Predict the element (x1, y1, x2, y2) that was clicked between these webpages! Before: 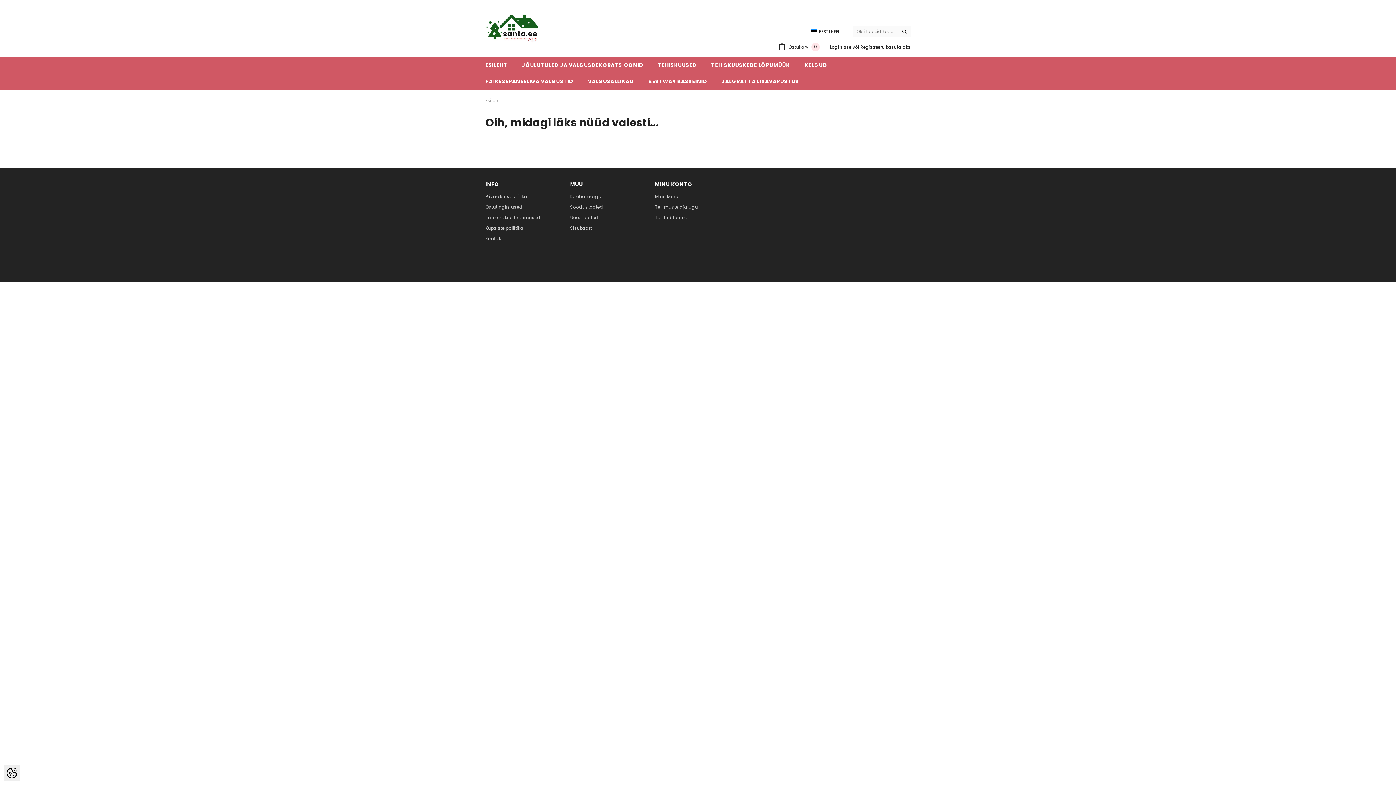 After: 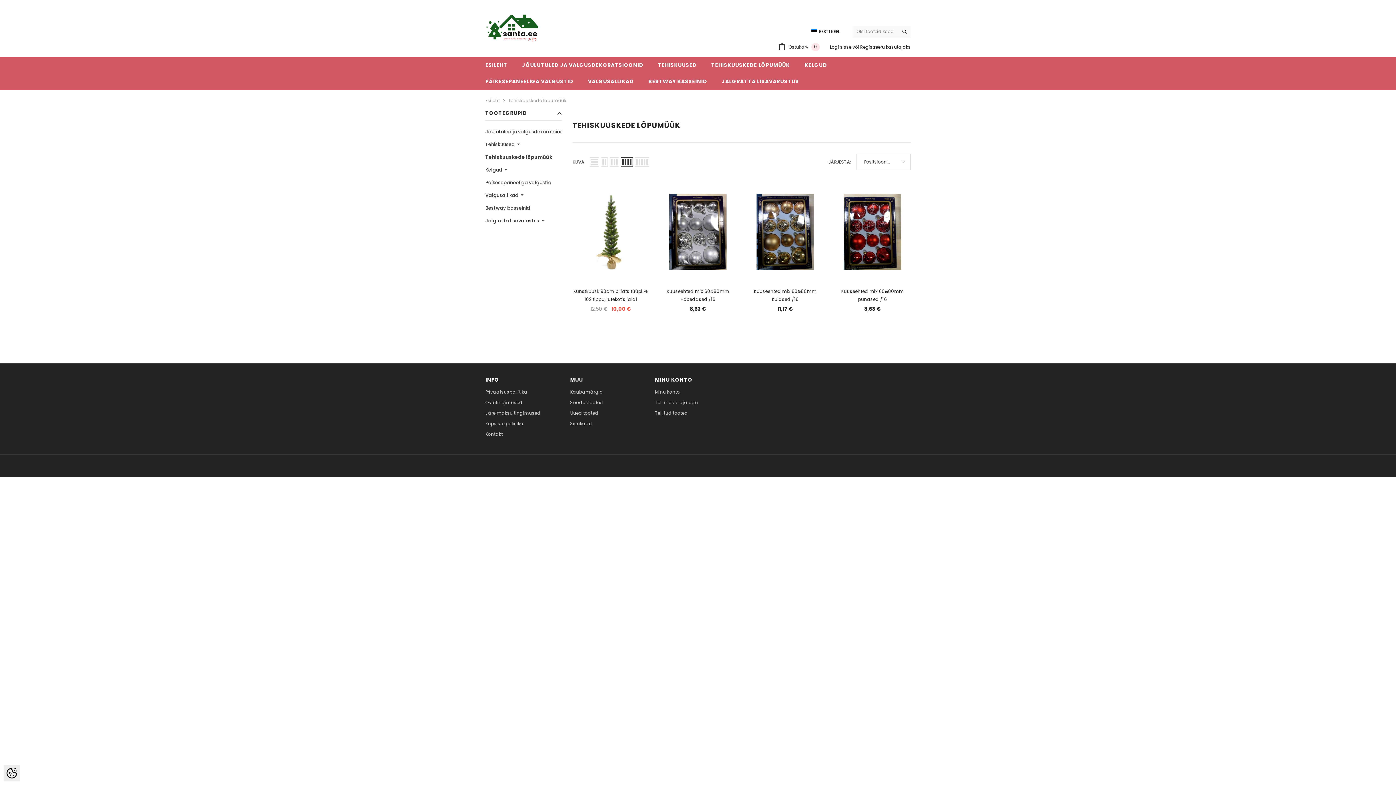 Action: label: TEHISKUUSKEDE LÕPUMÜÜK bbox: (704, 57, 797, 73)